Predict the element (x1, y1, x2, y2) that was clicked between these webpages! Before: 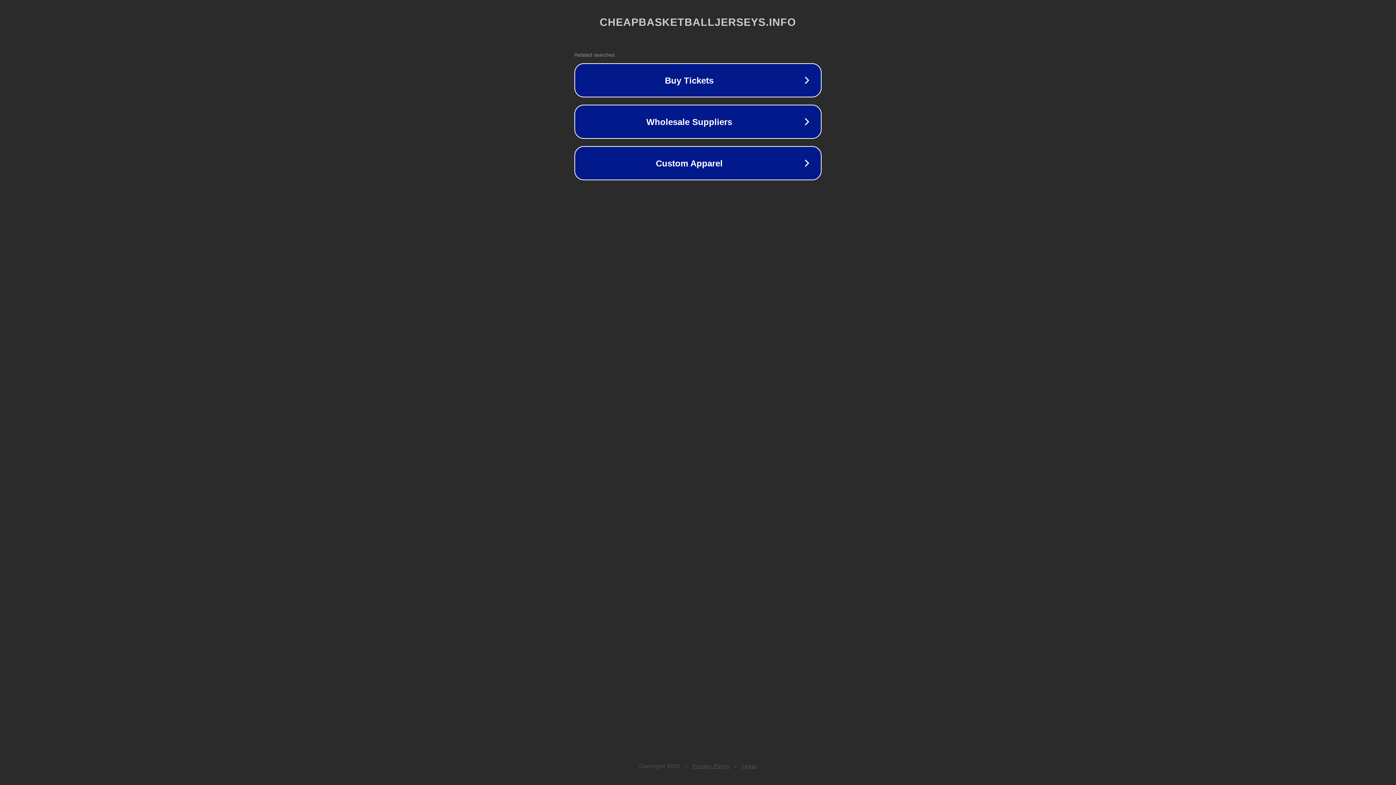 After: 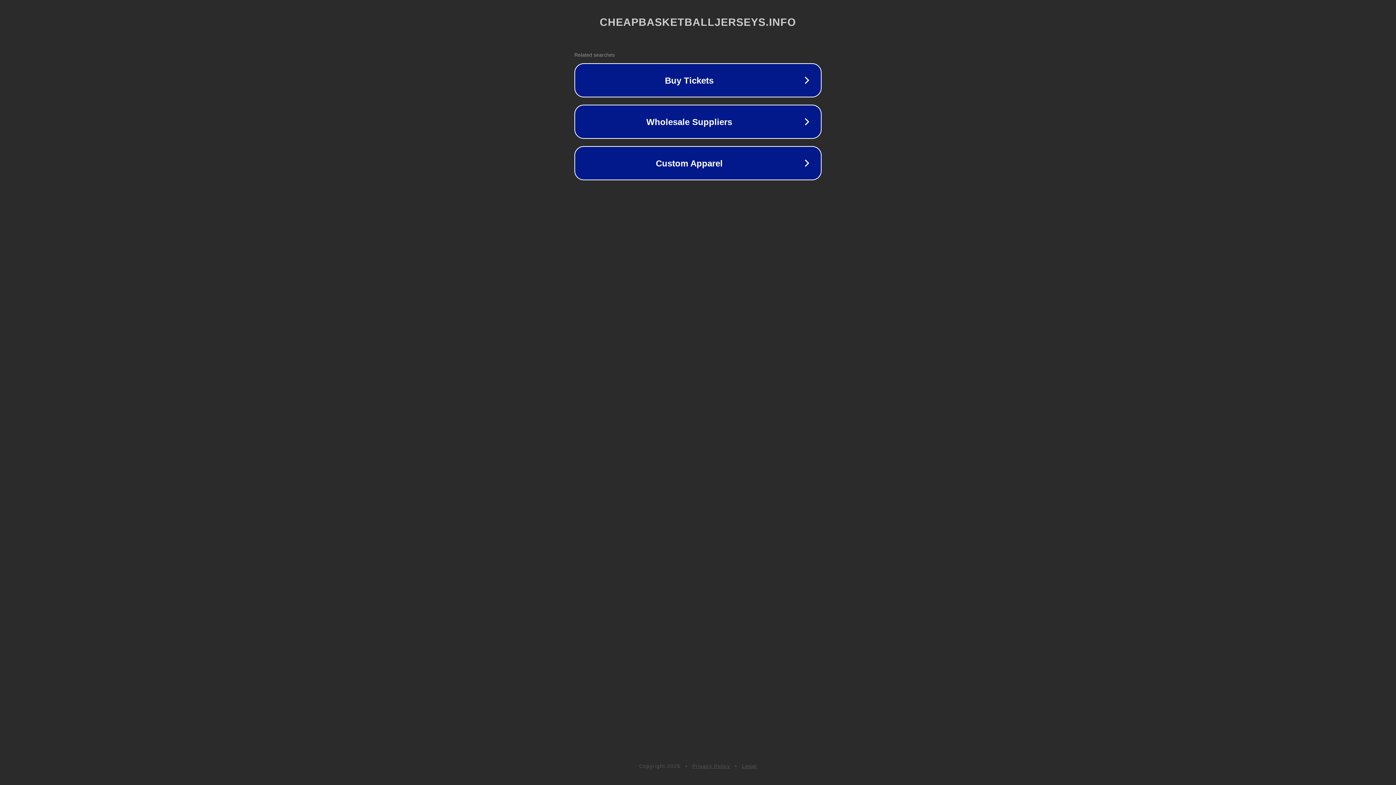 Action: label: Privacy Policy bbox: (692, 763, 730, 769)